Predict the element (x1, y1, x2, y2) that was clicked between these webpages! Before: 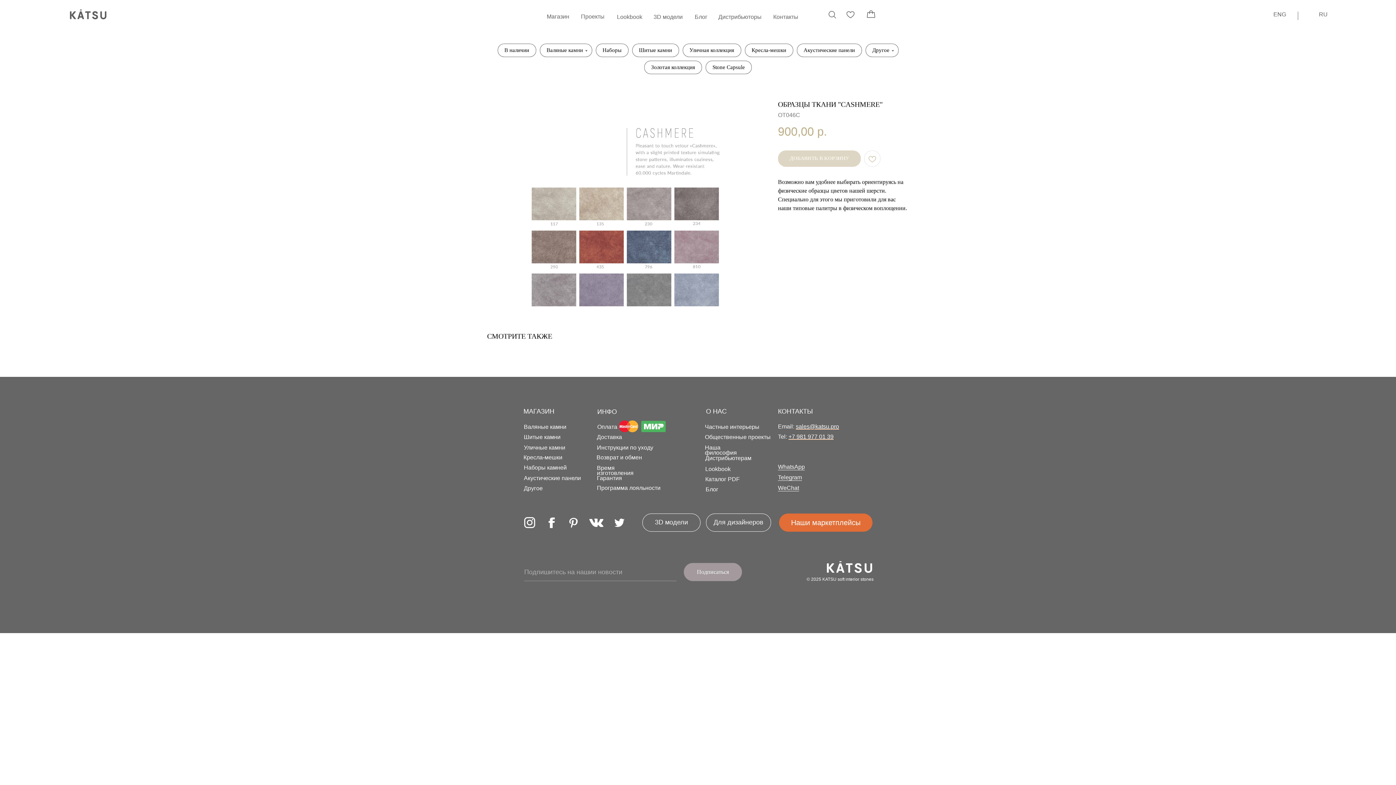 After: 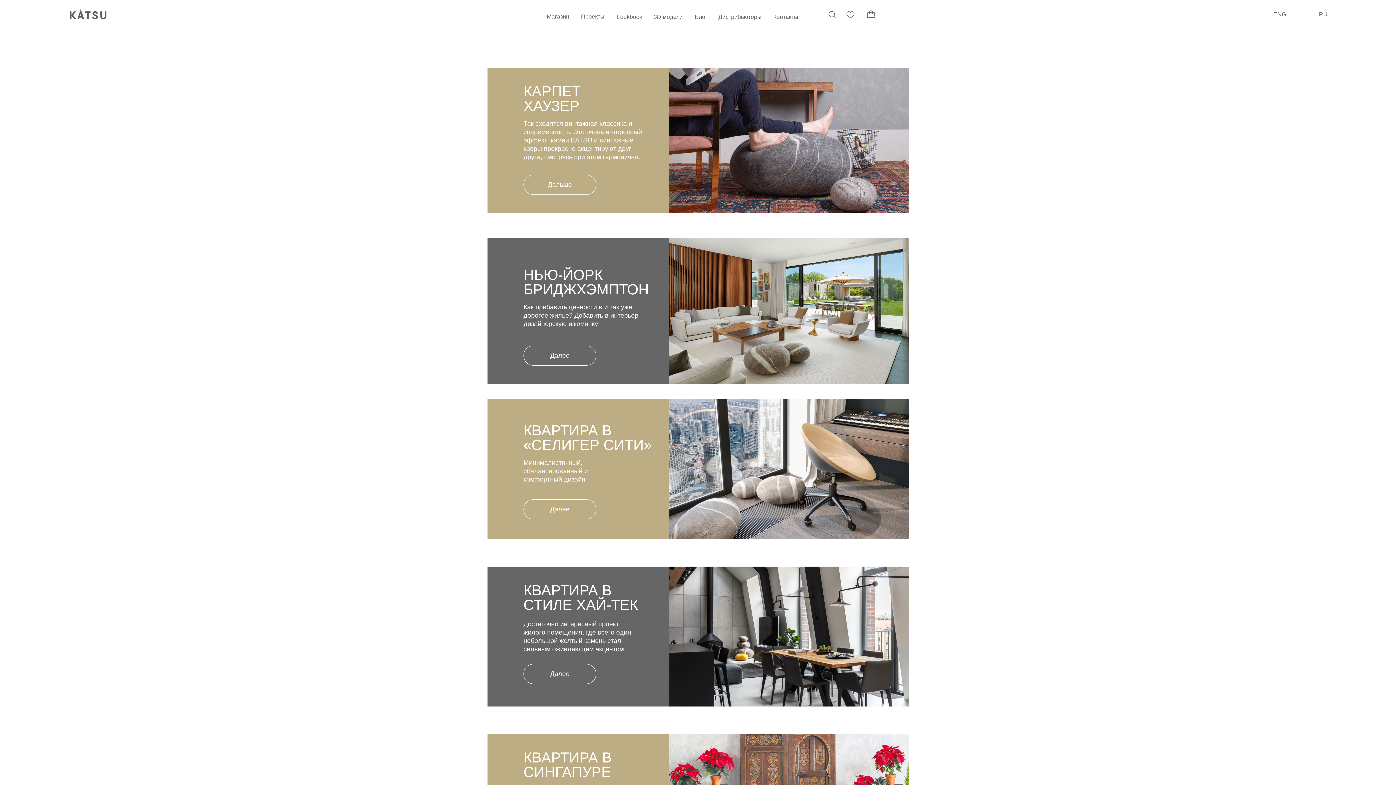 Action: bbox: (705, 424, 759, 430) label: Частные интерьеры